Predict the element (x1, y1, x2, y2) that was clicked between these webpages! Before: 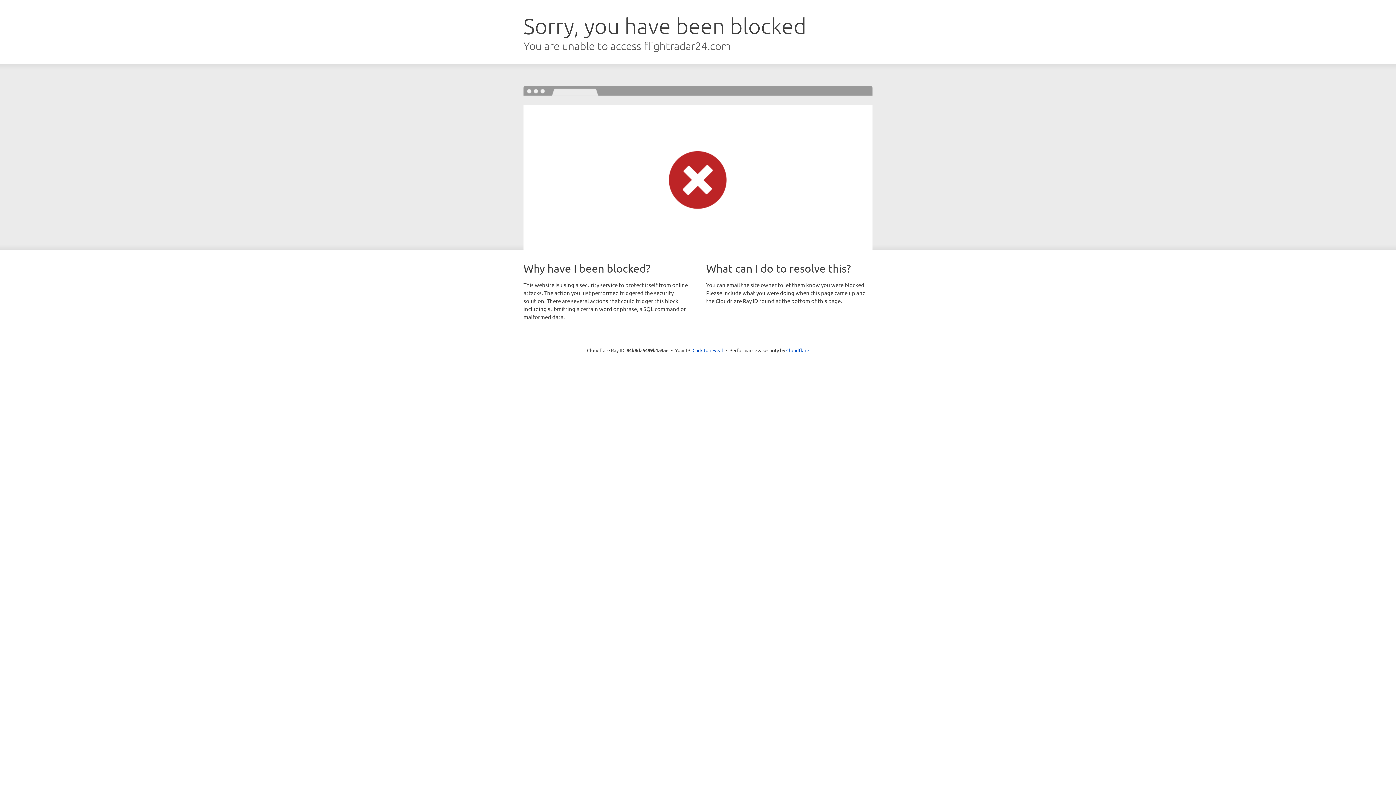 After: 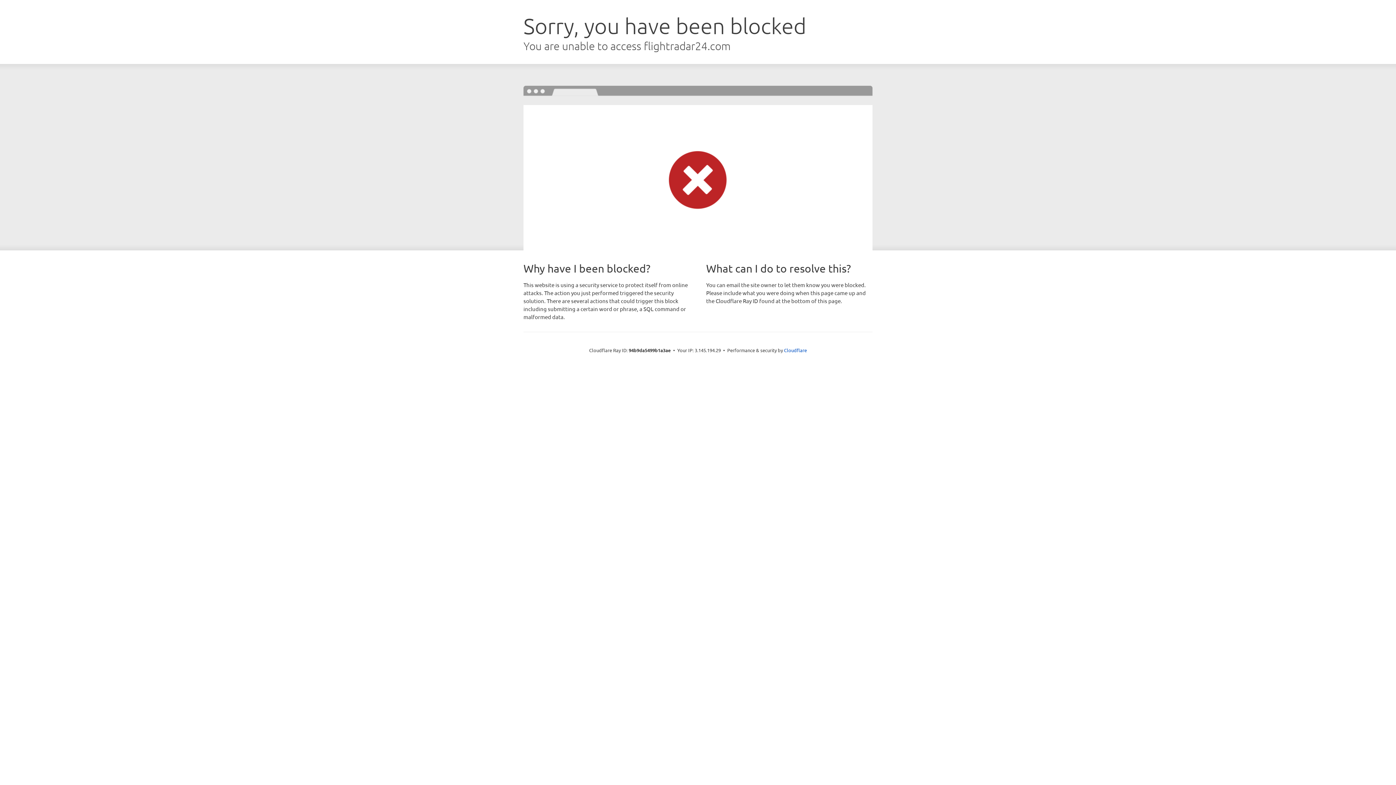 Action: bbox: (692, 346, 723, 353) label: Click to reveal